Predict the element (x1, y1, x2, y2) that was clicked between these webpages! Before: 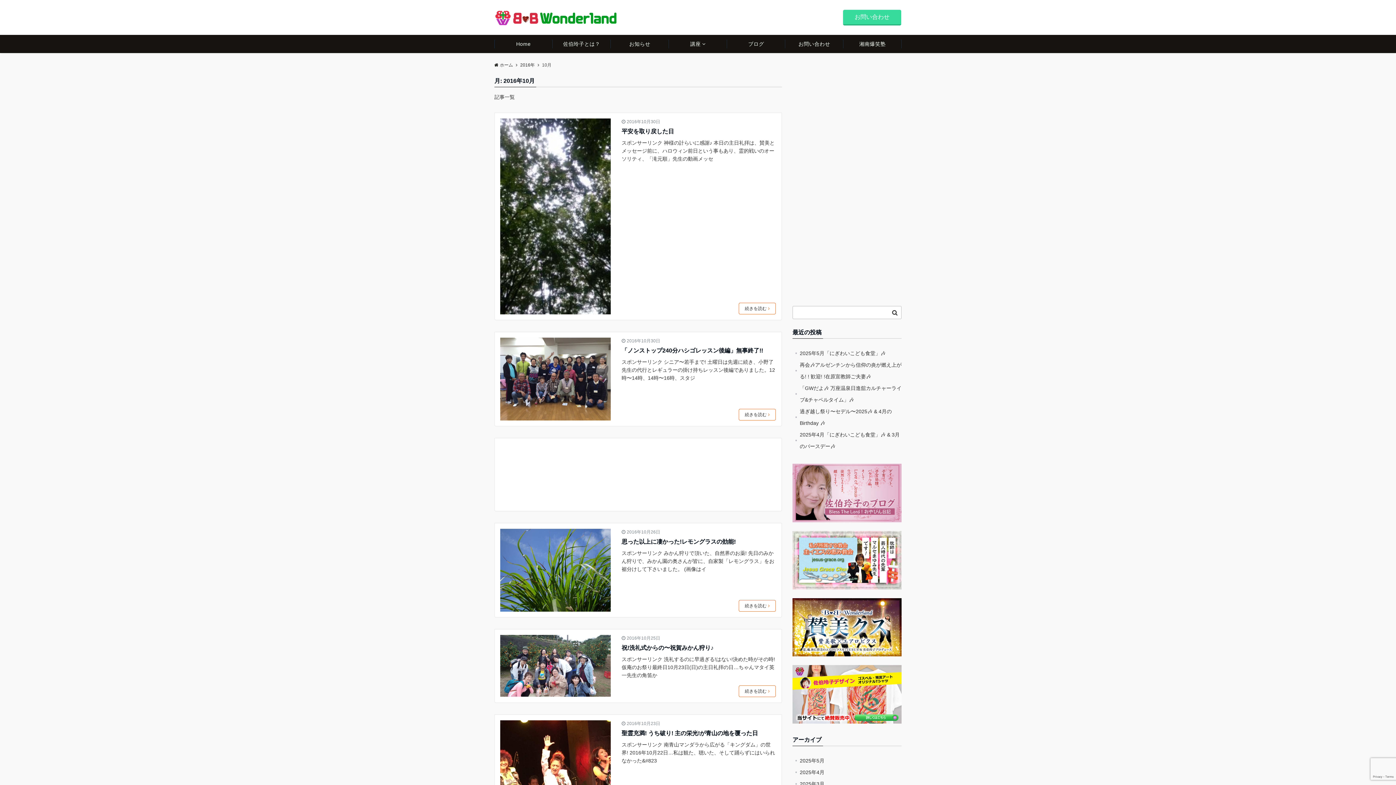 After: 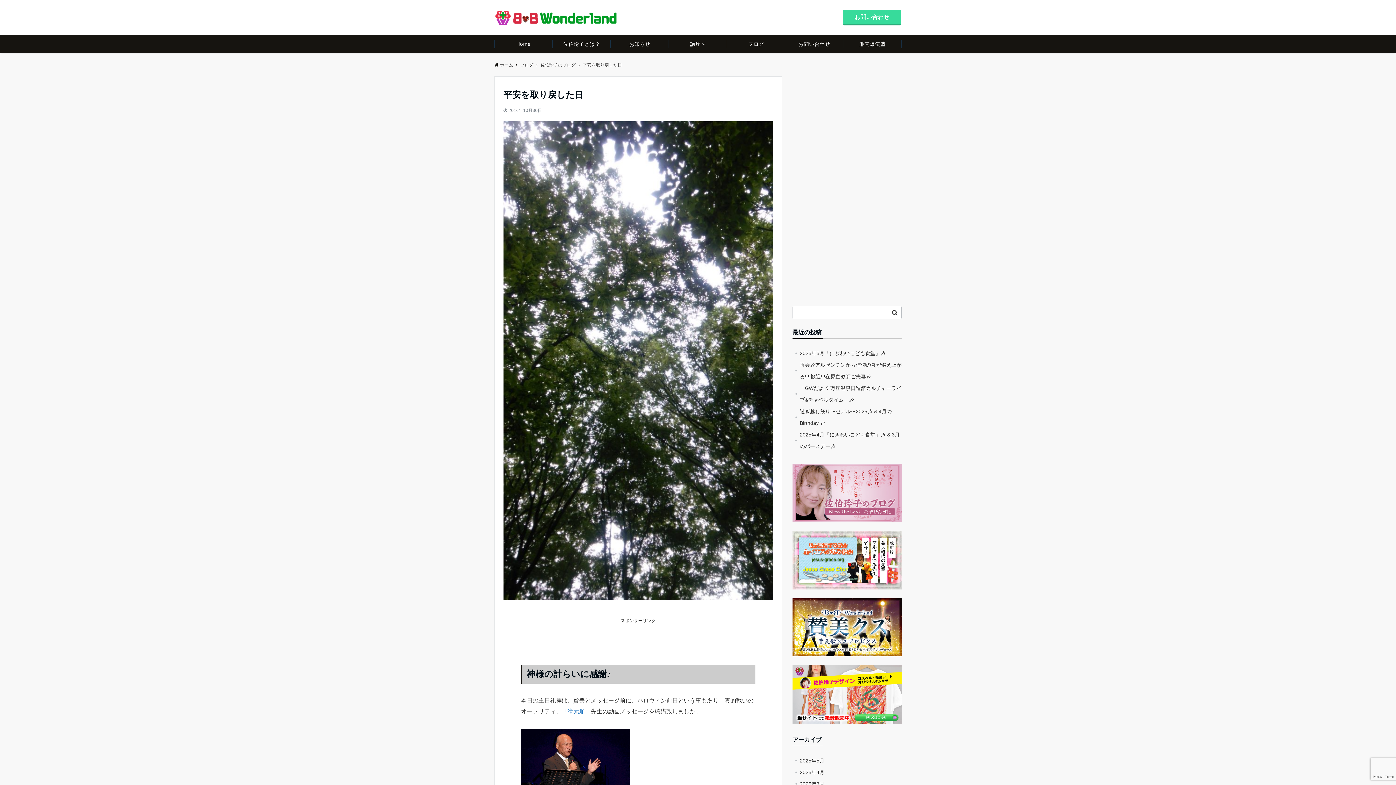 Action: bbox: (621, 126, 776, 136) label: 平安を取り戻した日